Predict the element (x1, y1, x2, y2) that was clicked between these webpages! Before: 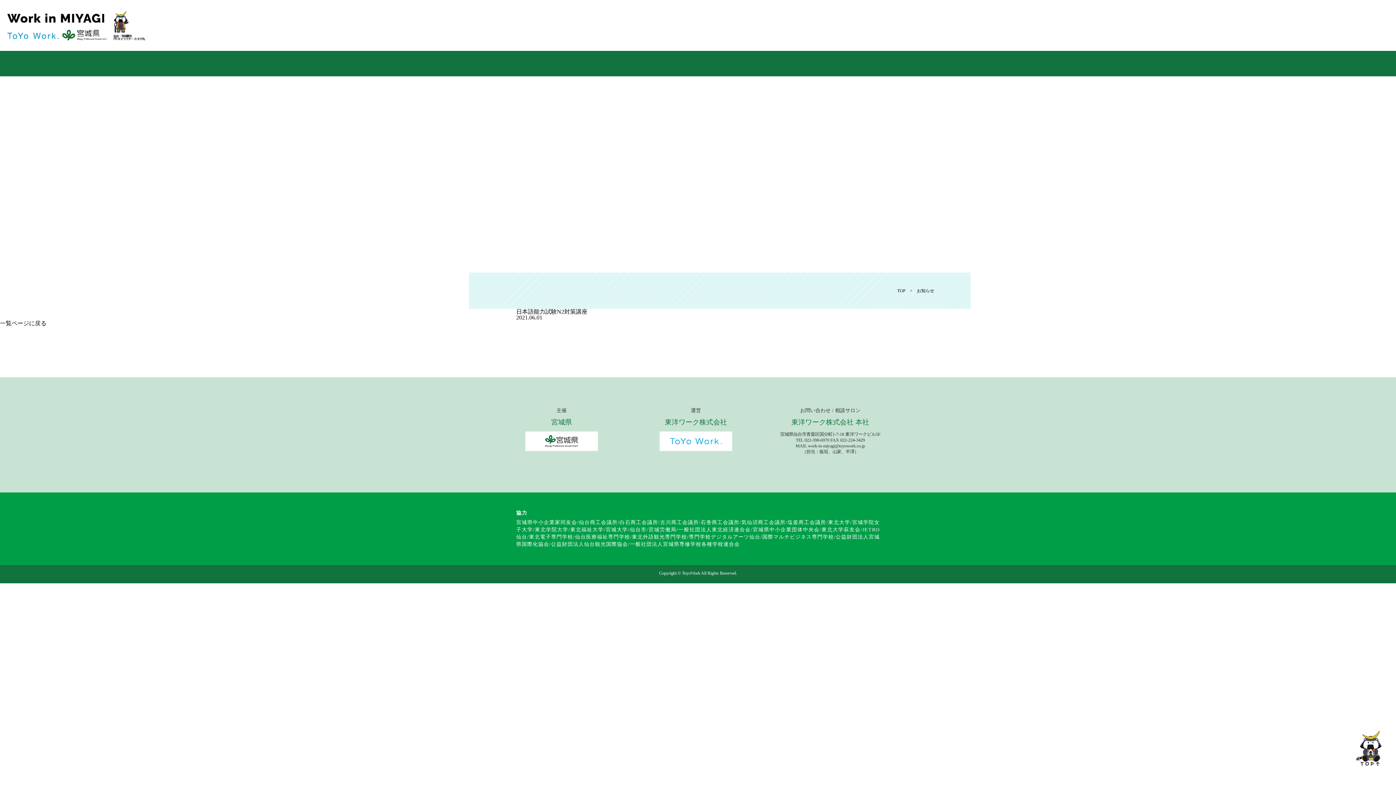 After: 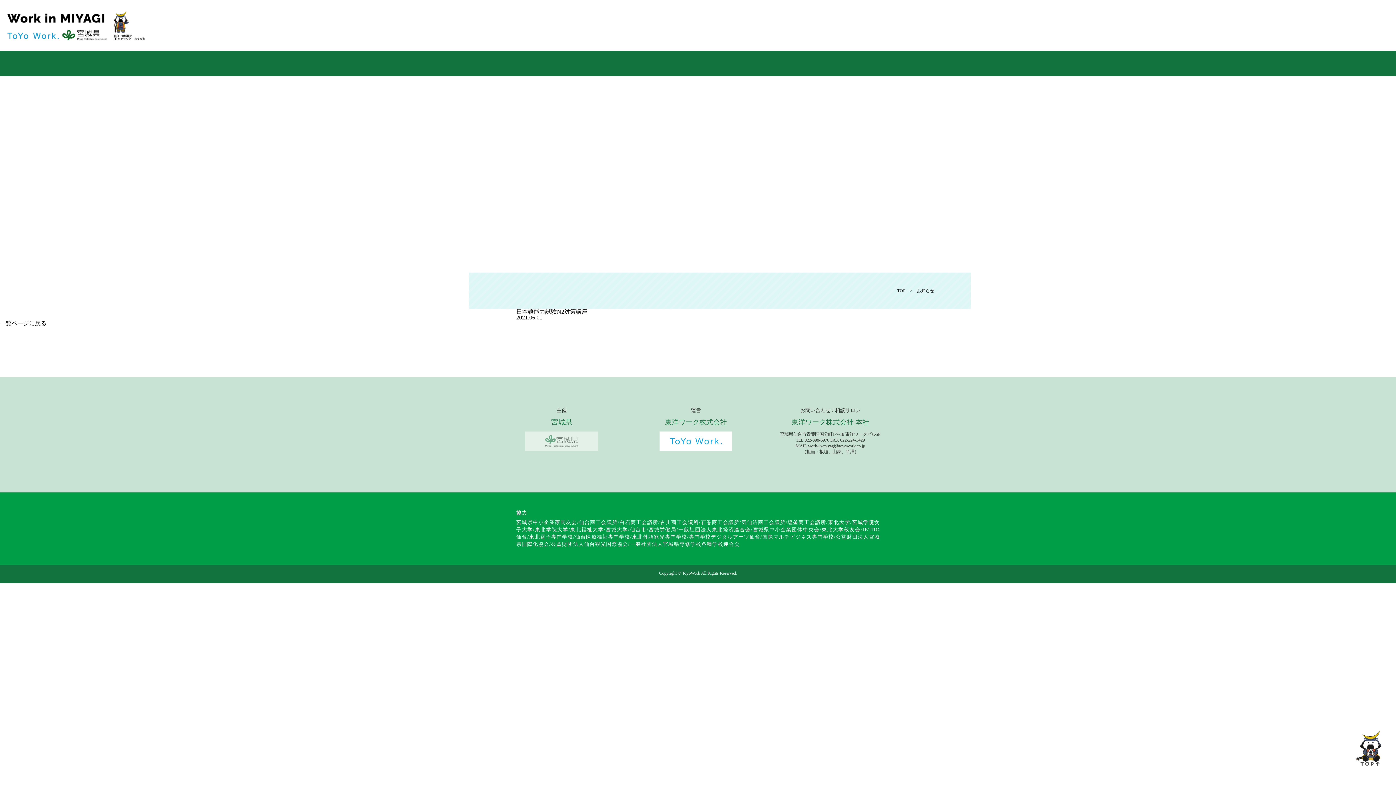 Action: bbox: (525, 446, 598, 452)